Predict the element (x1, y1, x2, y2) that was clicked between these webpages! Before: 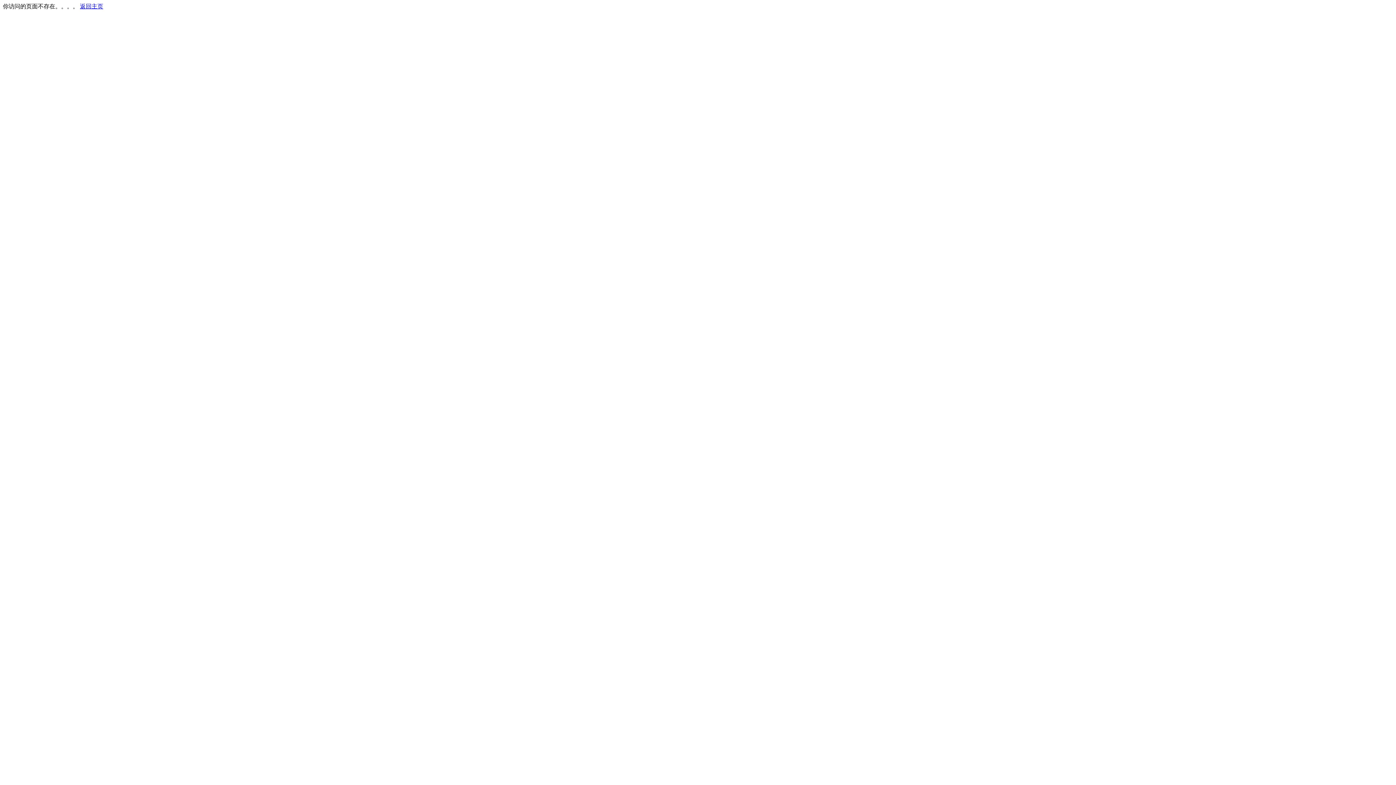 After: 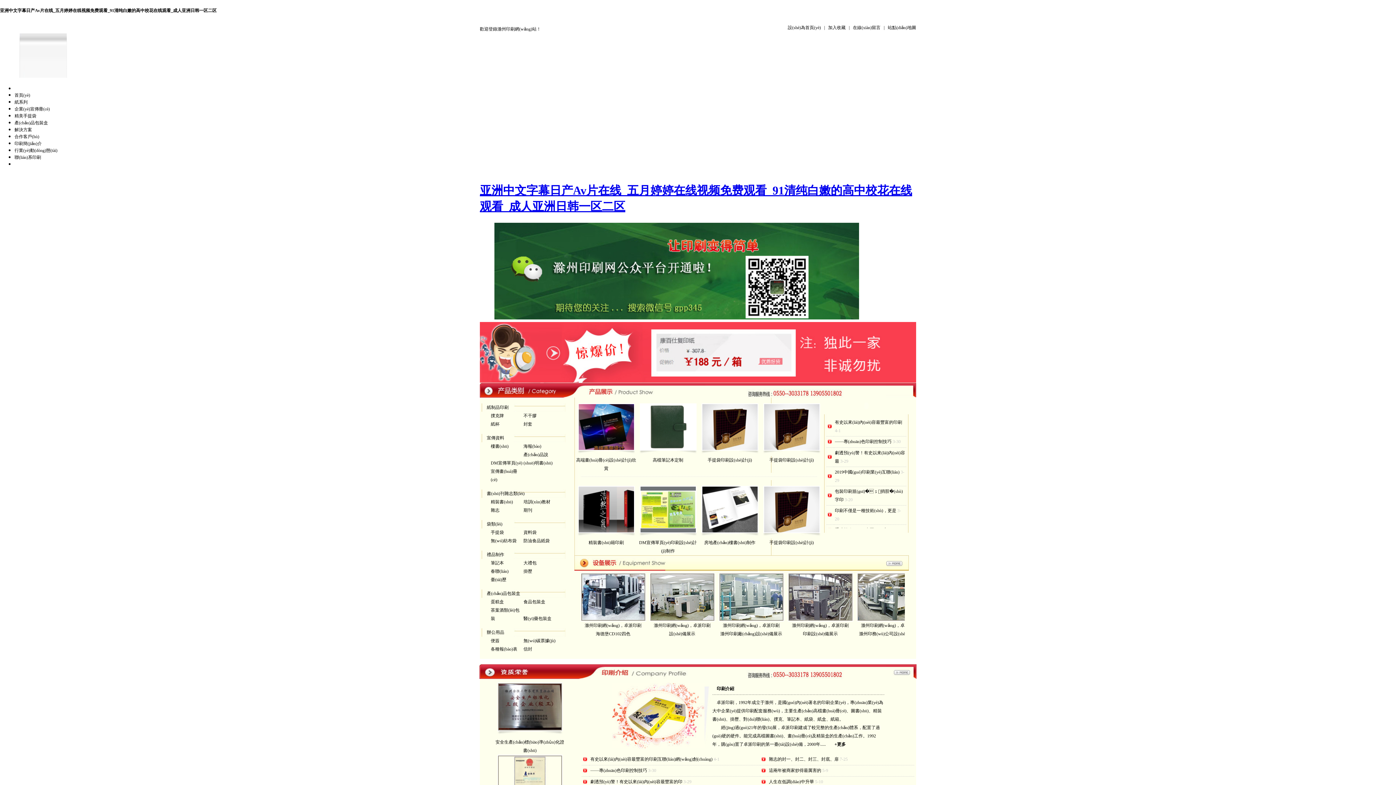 Action: label: 返回主页 bbox: (80, 3, 103, 9)